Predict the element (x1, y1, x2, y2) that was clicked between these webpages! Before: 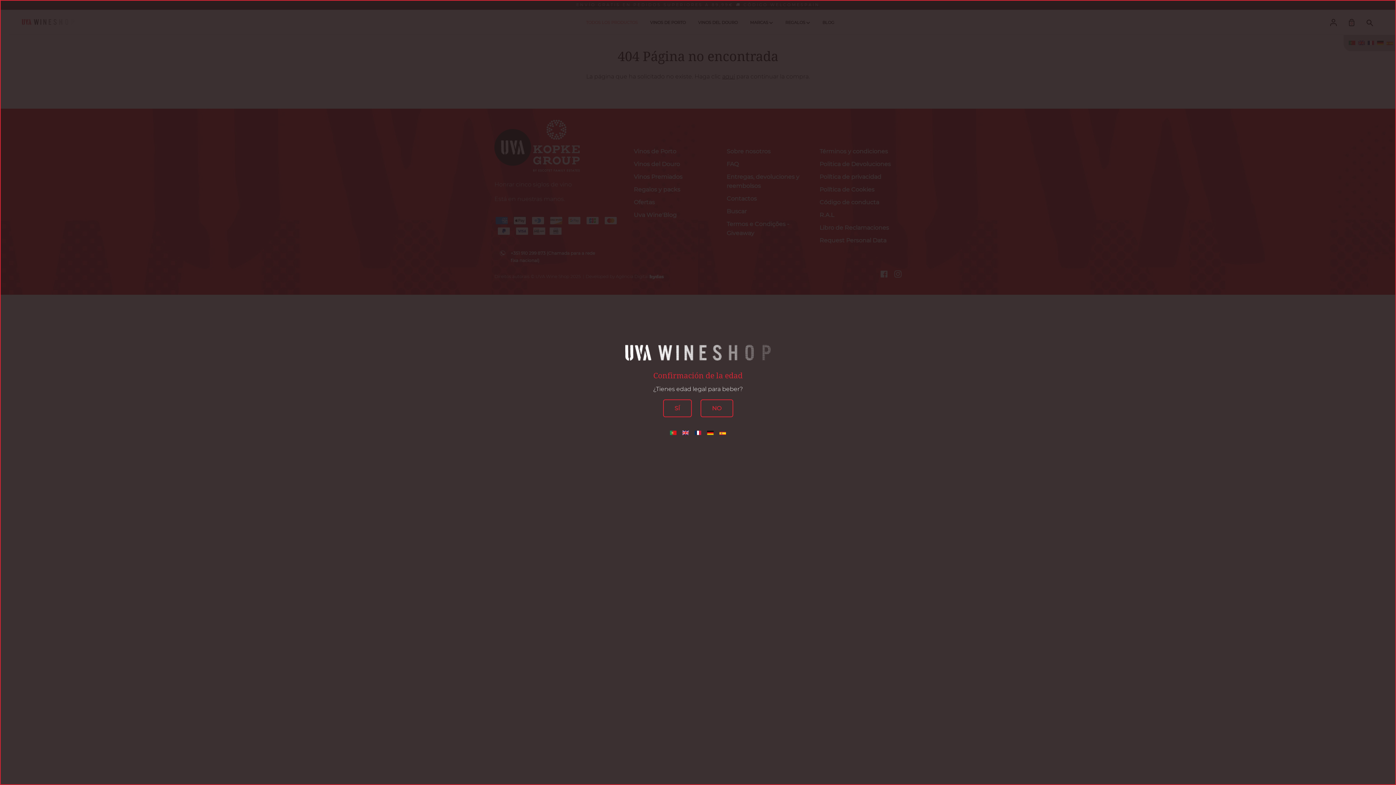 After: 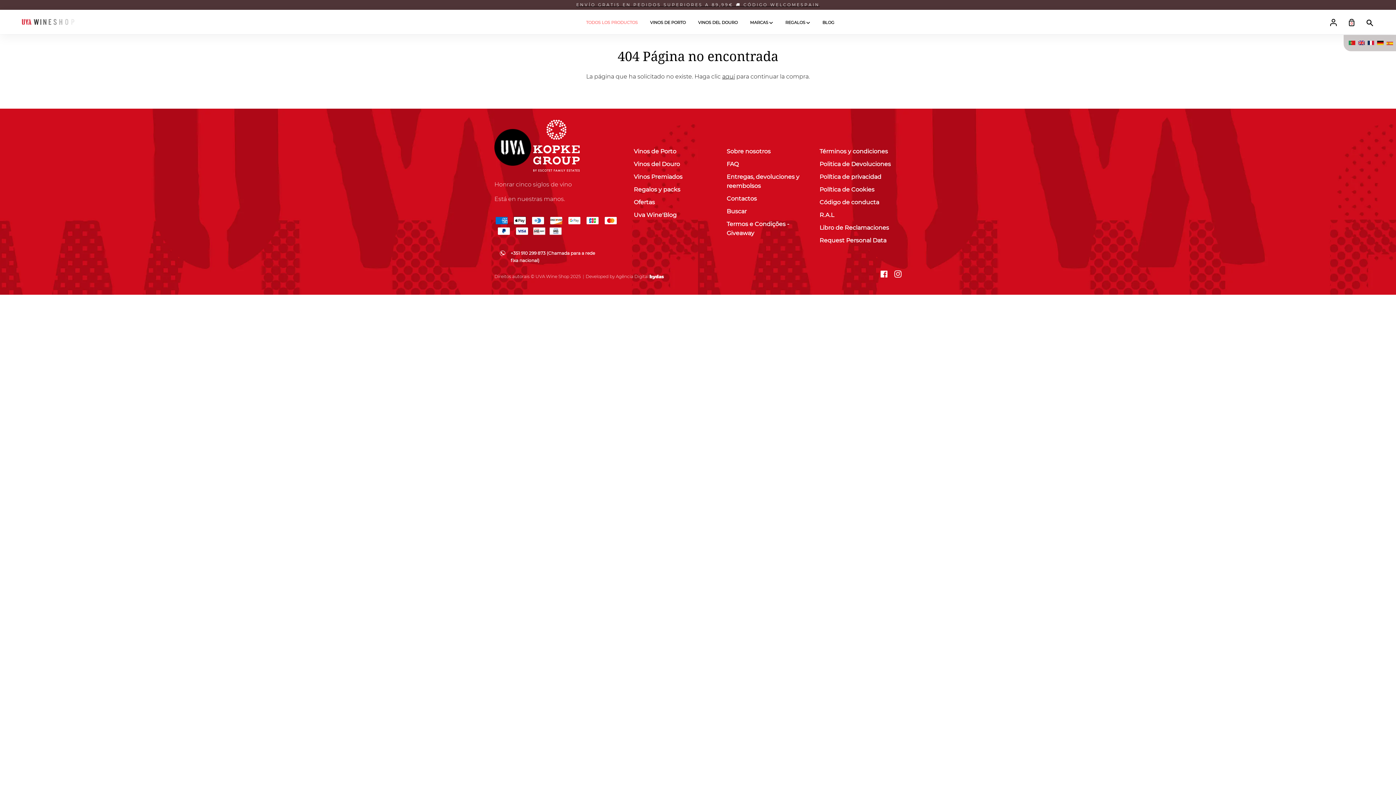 Action: bbox: (663, 399, 691, 417) label: SÍ